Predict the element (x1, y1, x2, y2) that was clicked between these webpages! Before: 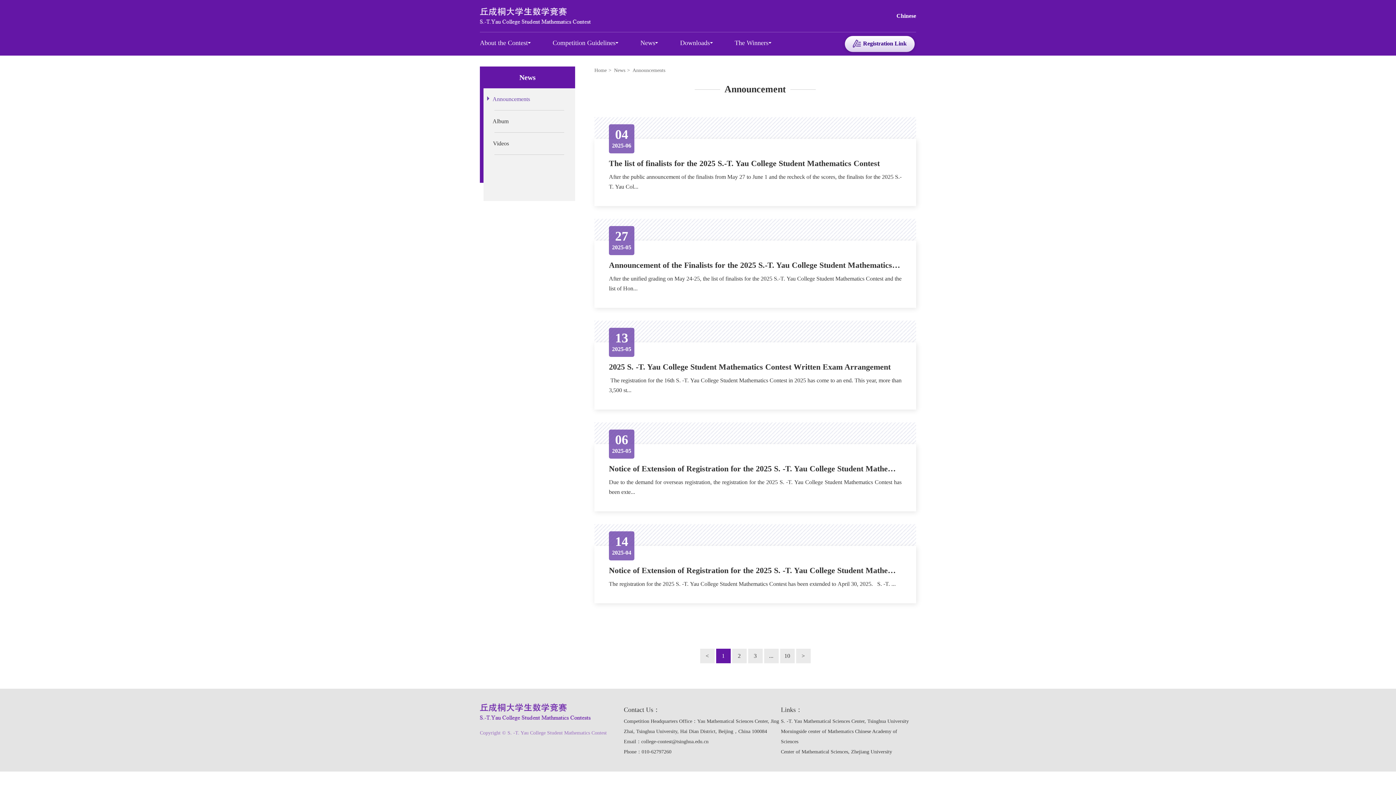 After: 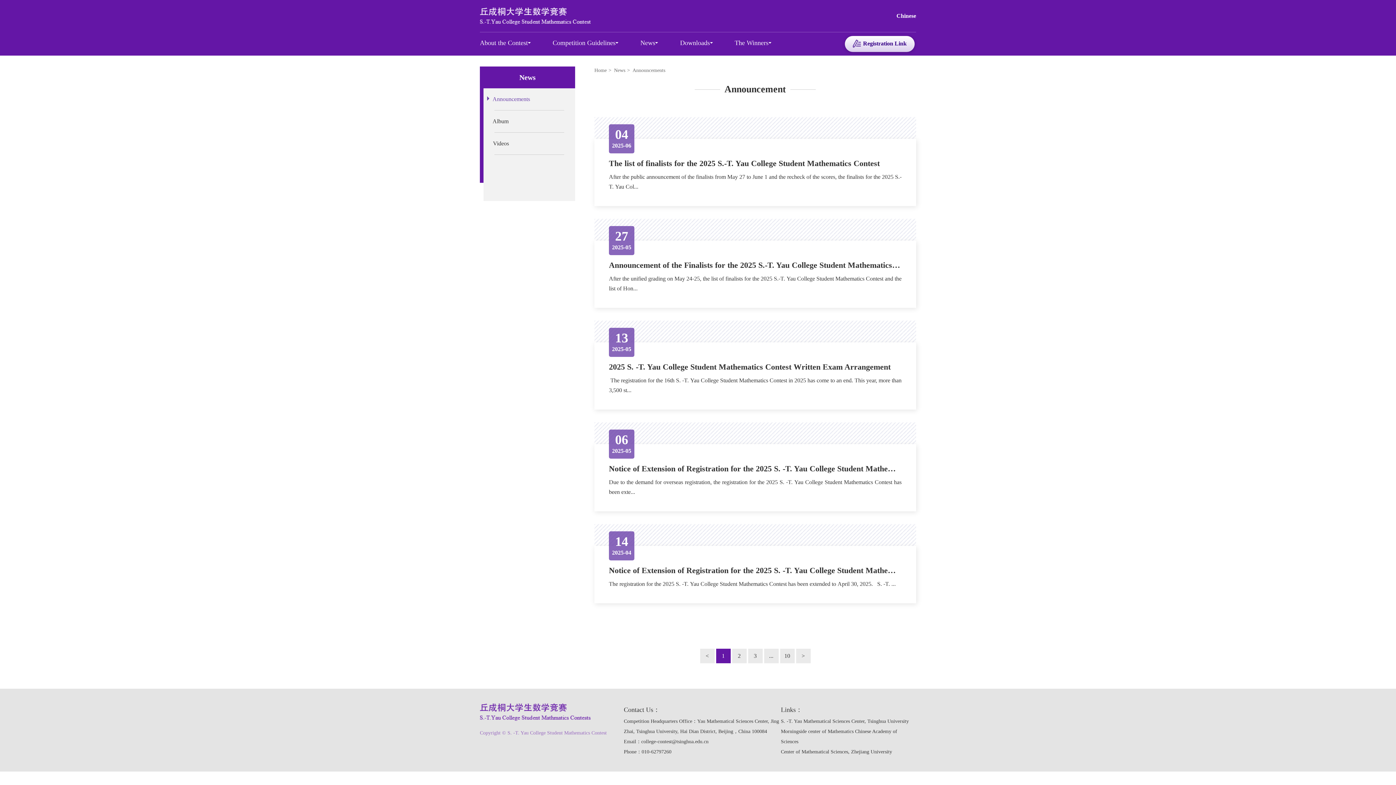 Action: bbox: (716, 649, 730, 663) label: 1